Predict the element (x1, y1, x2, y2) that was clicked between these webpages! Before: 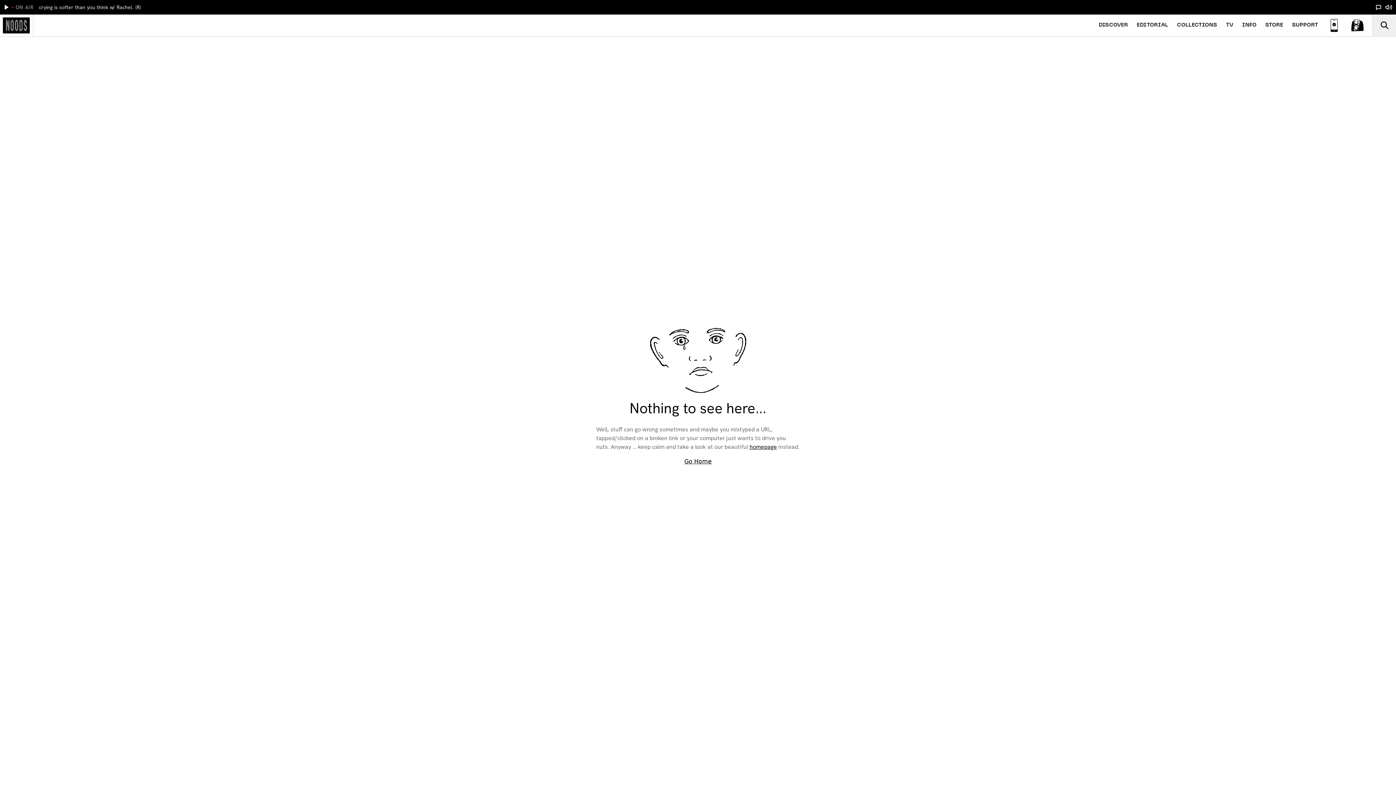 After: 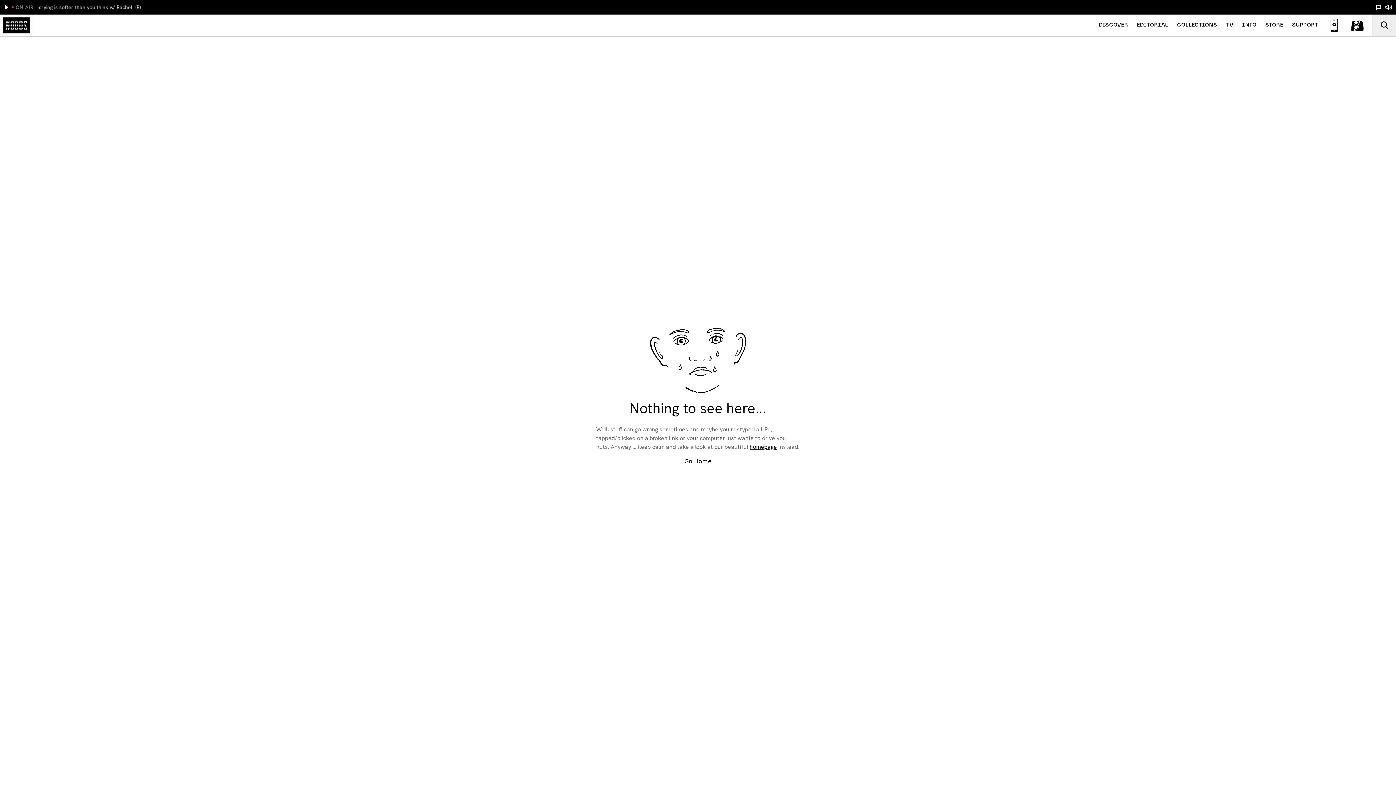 Action: label: SUPPORT bbox: (1292, 21, 1318, 29)